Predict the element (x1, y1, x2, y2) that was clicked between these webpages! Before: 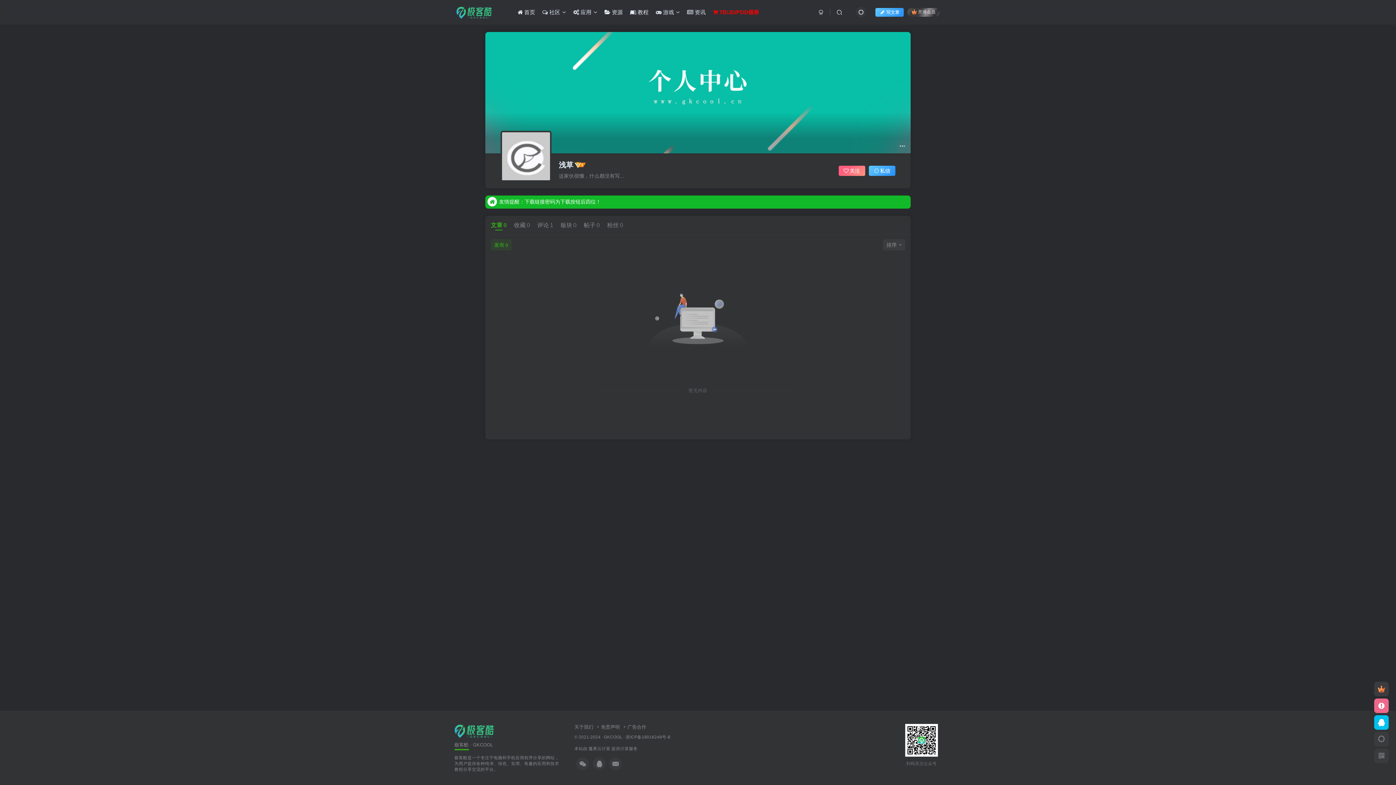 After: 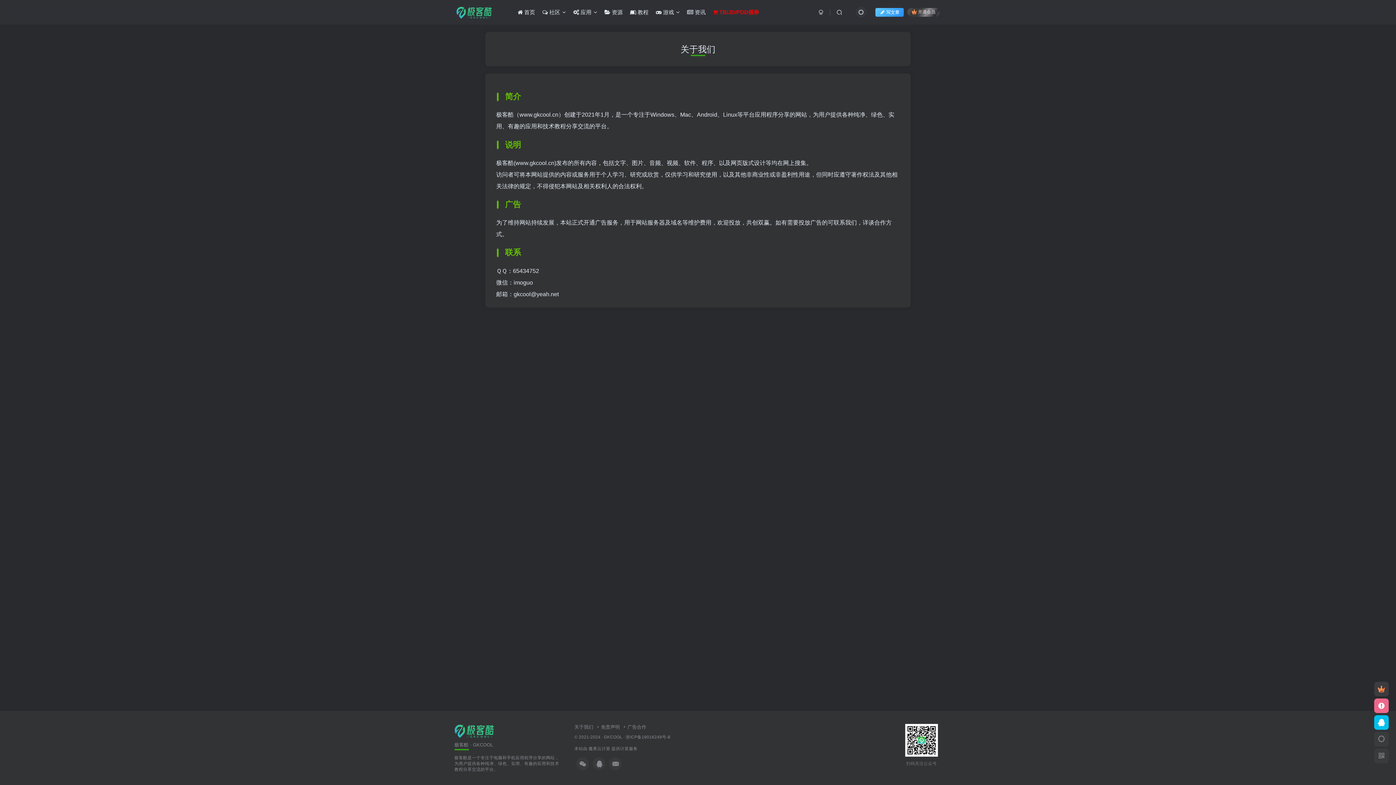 Action: label: 关于我们 bbox: (574, 724, 593, 730)